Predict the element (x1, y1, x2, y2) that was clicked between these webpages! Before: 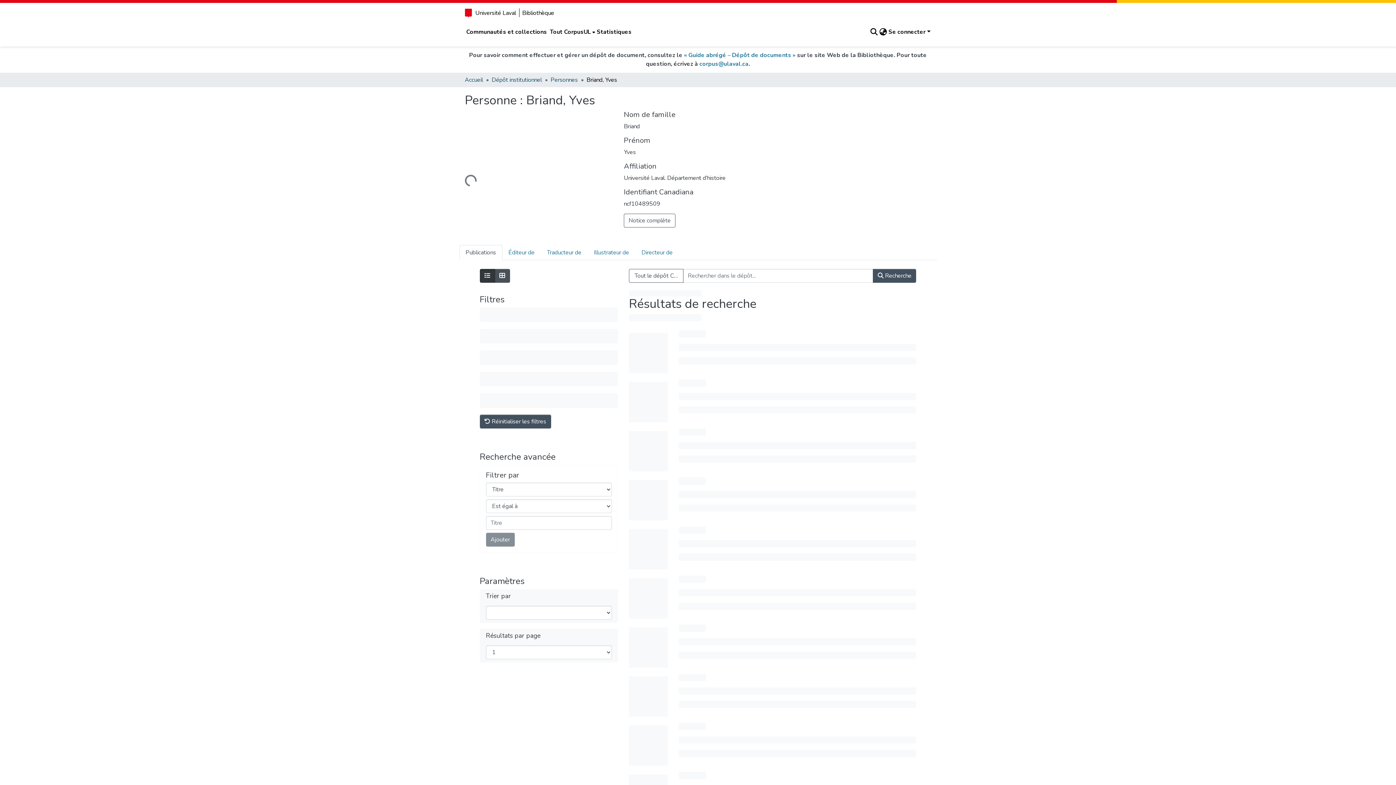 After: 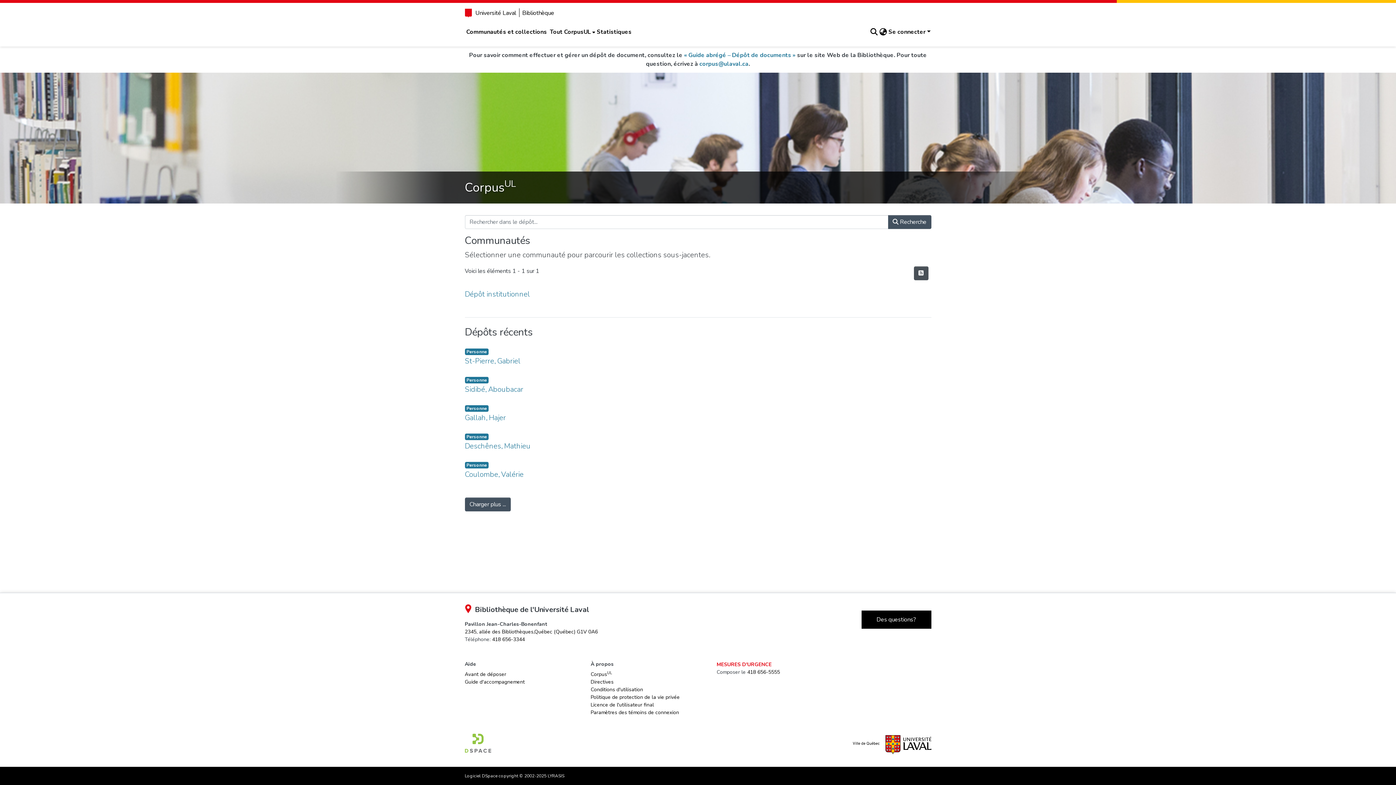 Action: bbox: (459, 245, 502, 260) label: Publications